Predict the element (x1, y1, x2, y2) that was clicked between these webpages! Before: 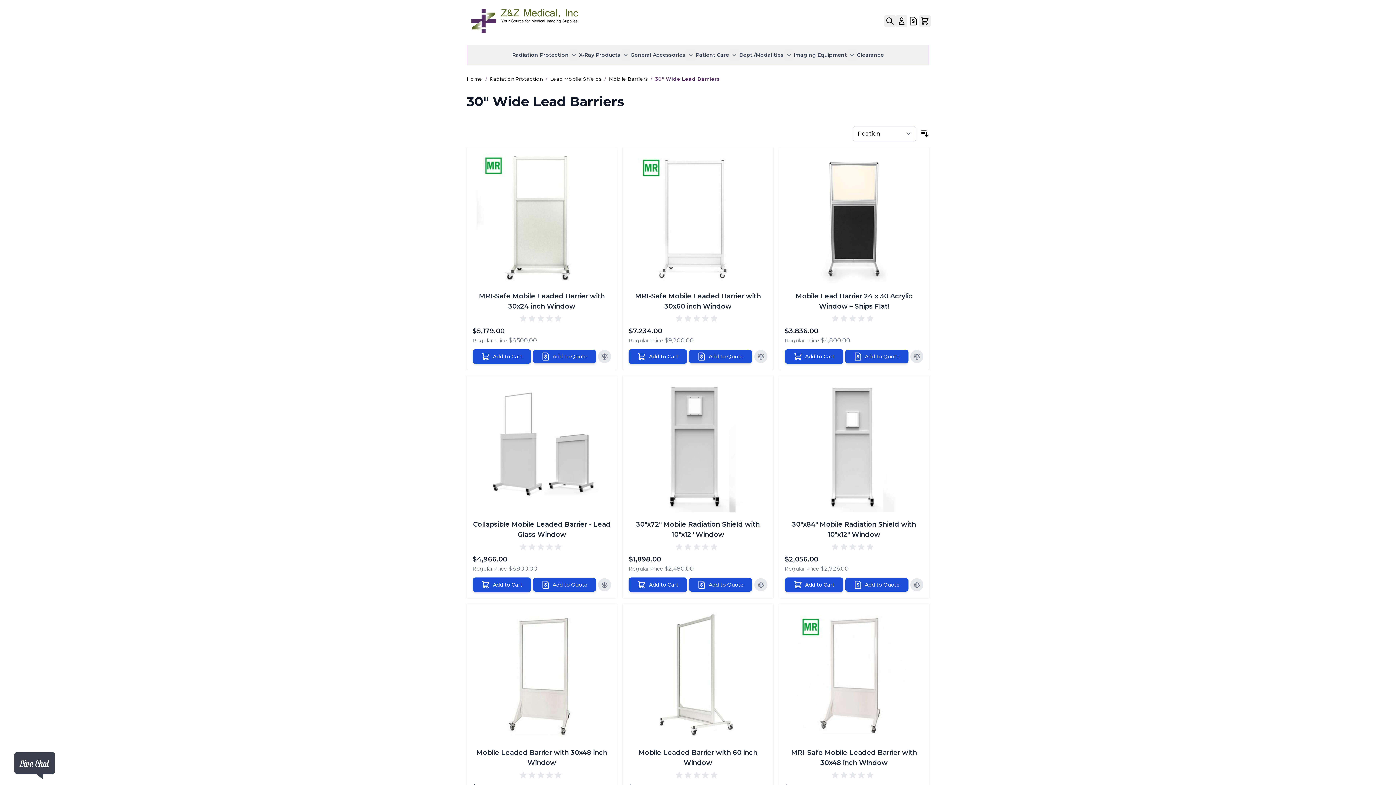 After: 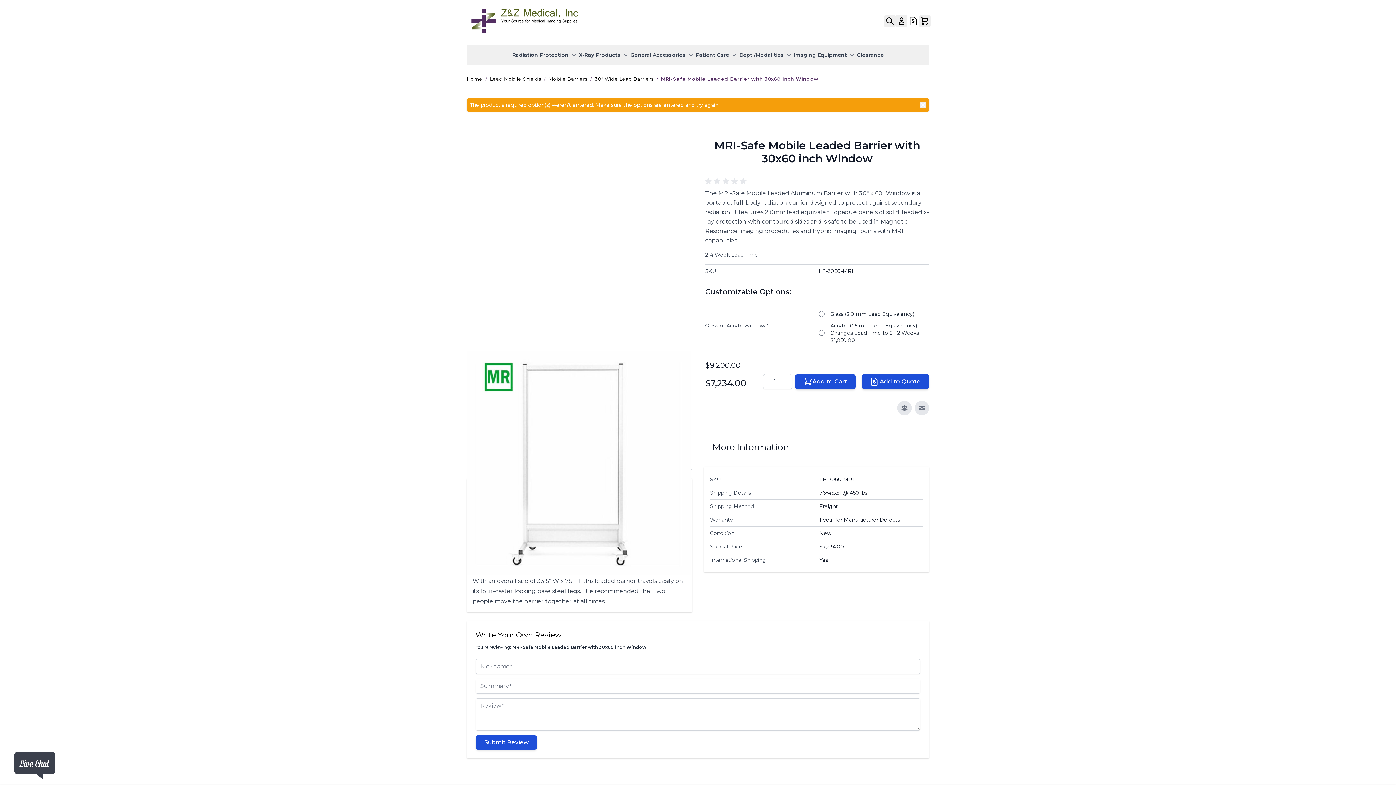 Action: label: Add to Quote MRI-Safe Mobile Leaded Barrier with 30x60 inch Window bbox: (689, 349, 752, 363)